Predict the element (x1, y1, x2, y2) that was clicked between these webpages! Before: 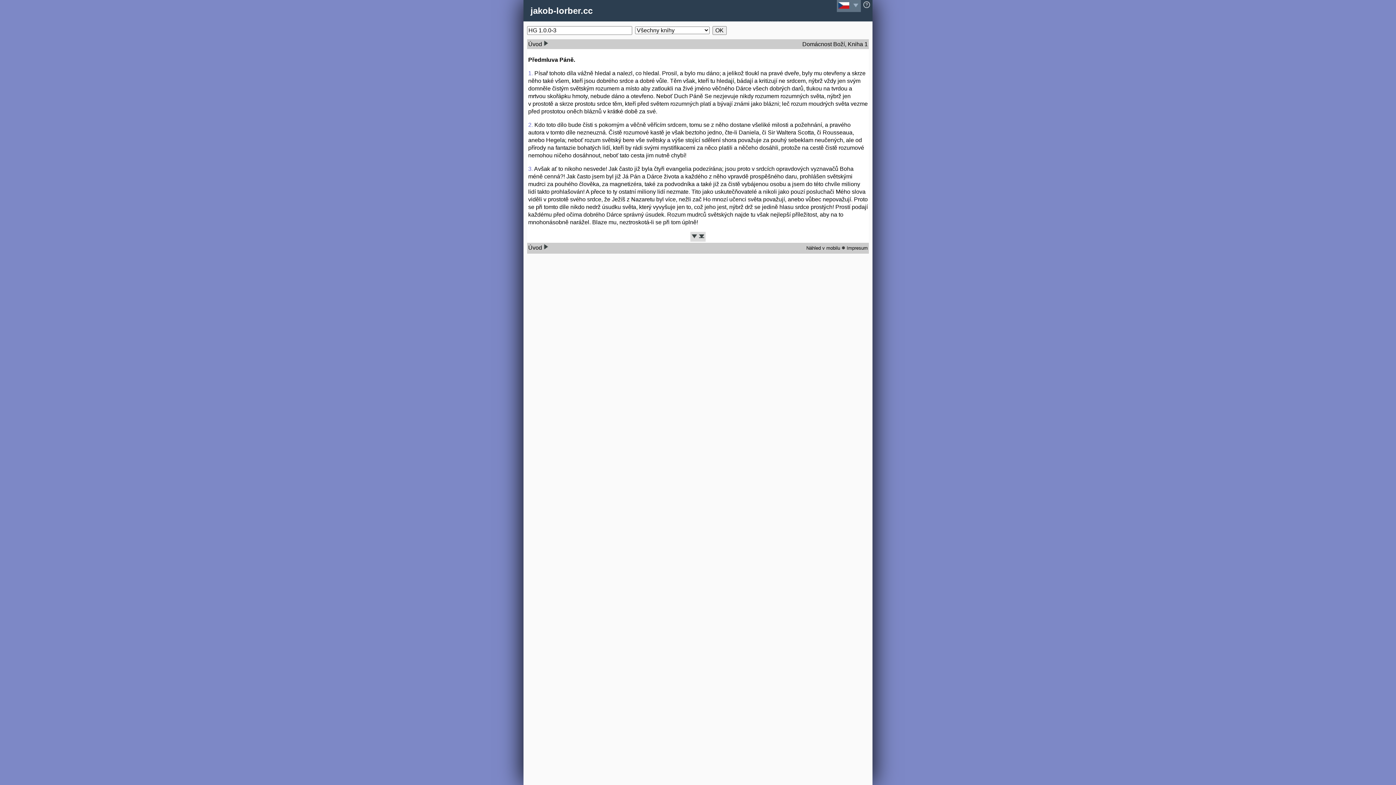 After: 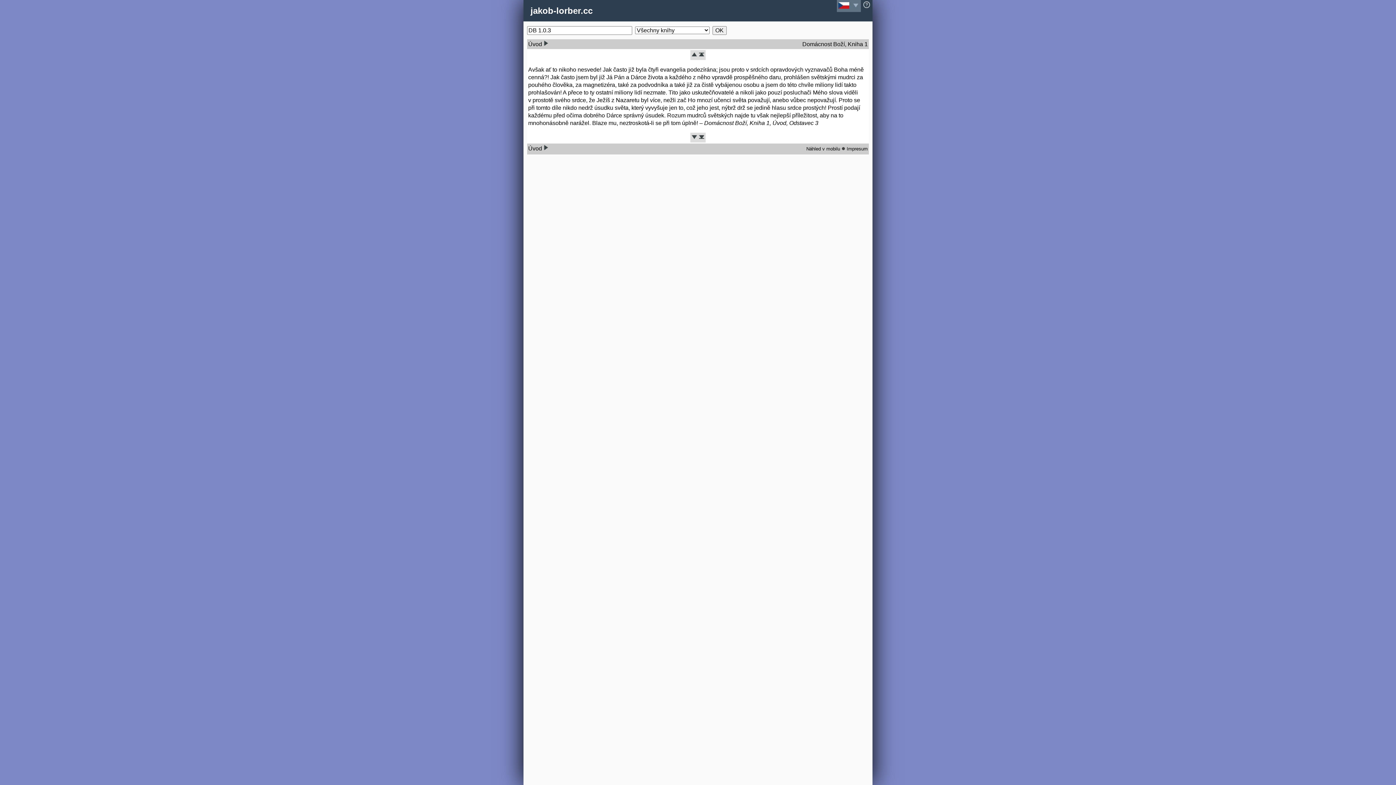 Action: bbox: (528, 165, 533, 171) label: 3.